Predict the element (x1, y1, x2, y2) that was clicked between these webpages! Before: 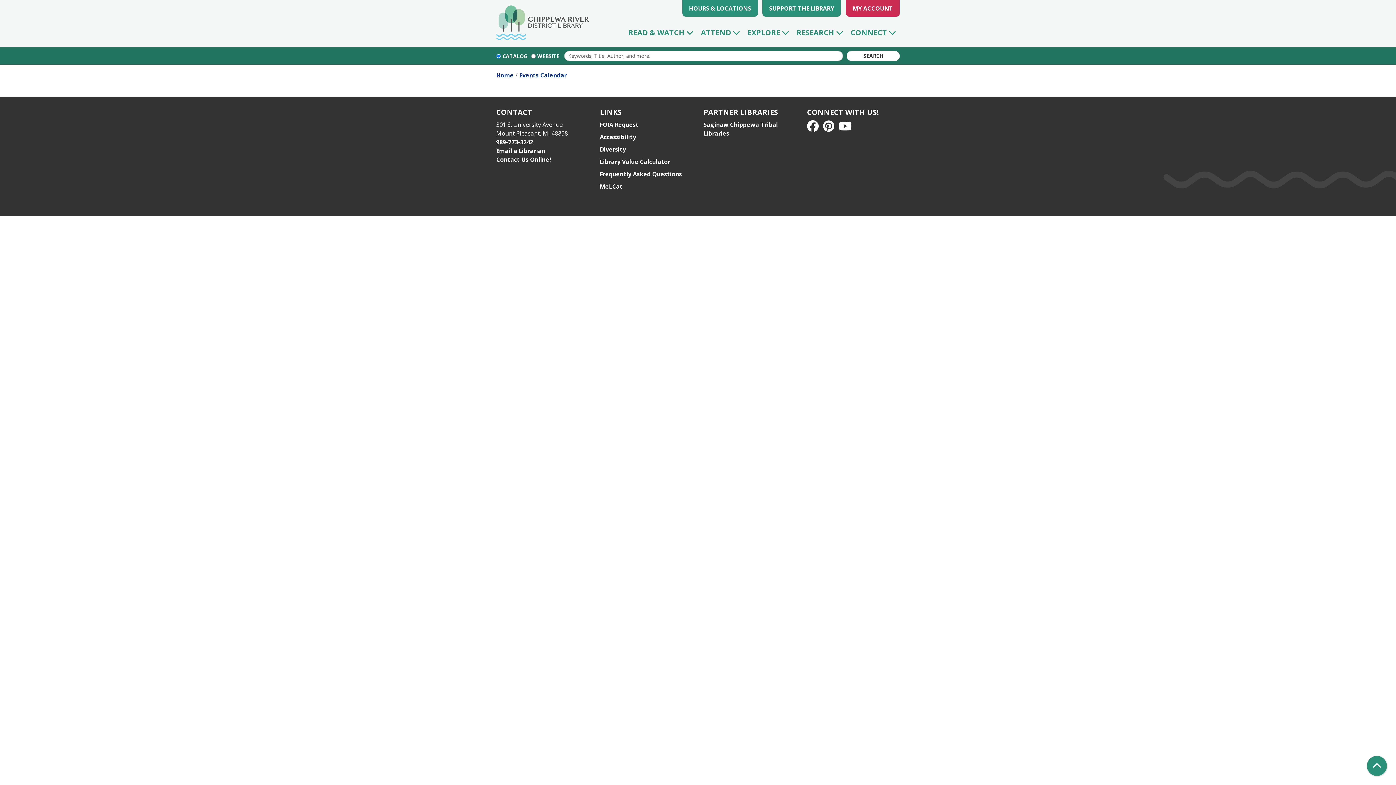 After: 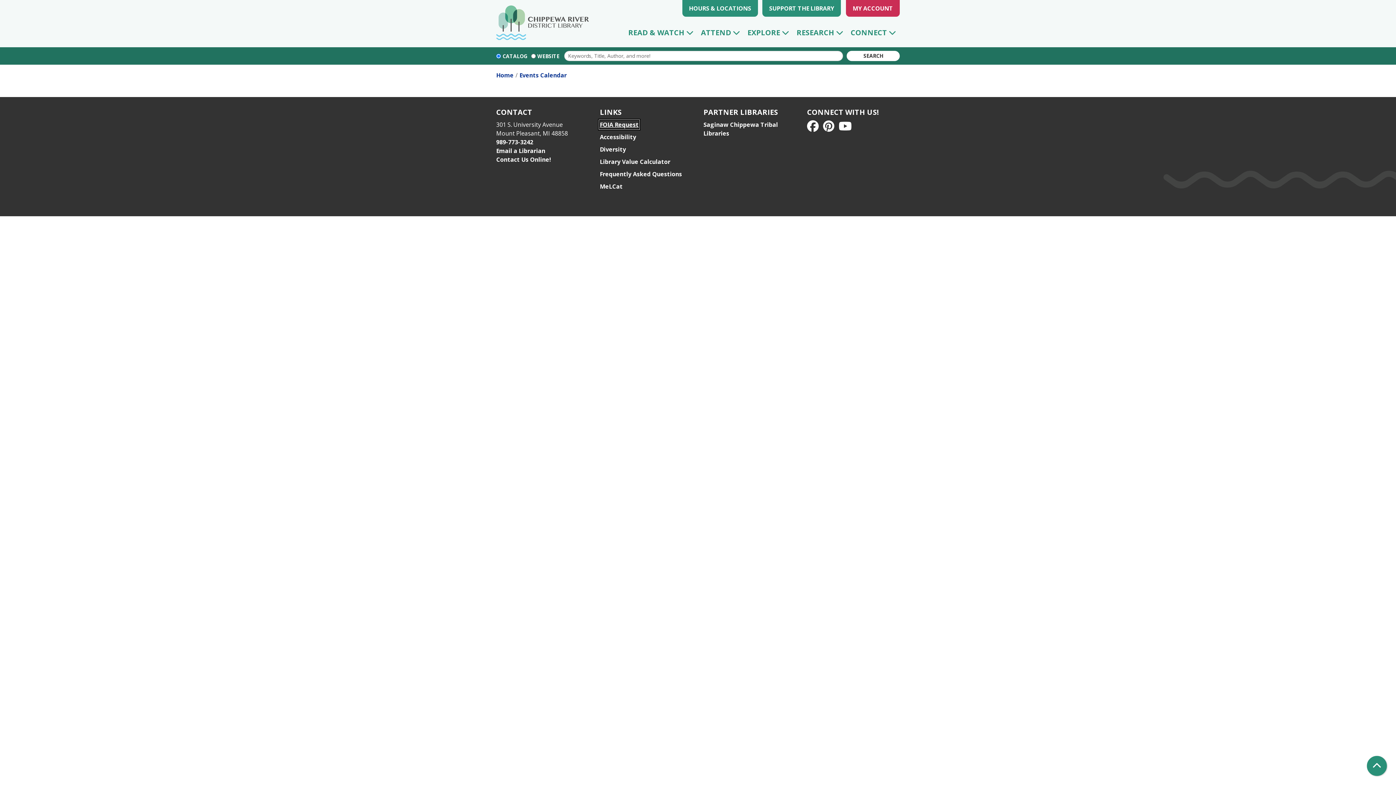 Action: label: FOIA Request bbox: (600, 120, 638, 128)